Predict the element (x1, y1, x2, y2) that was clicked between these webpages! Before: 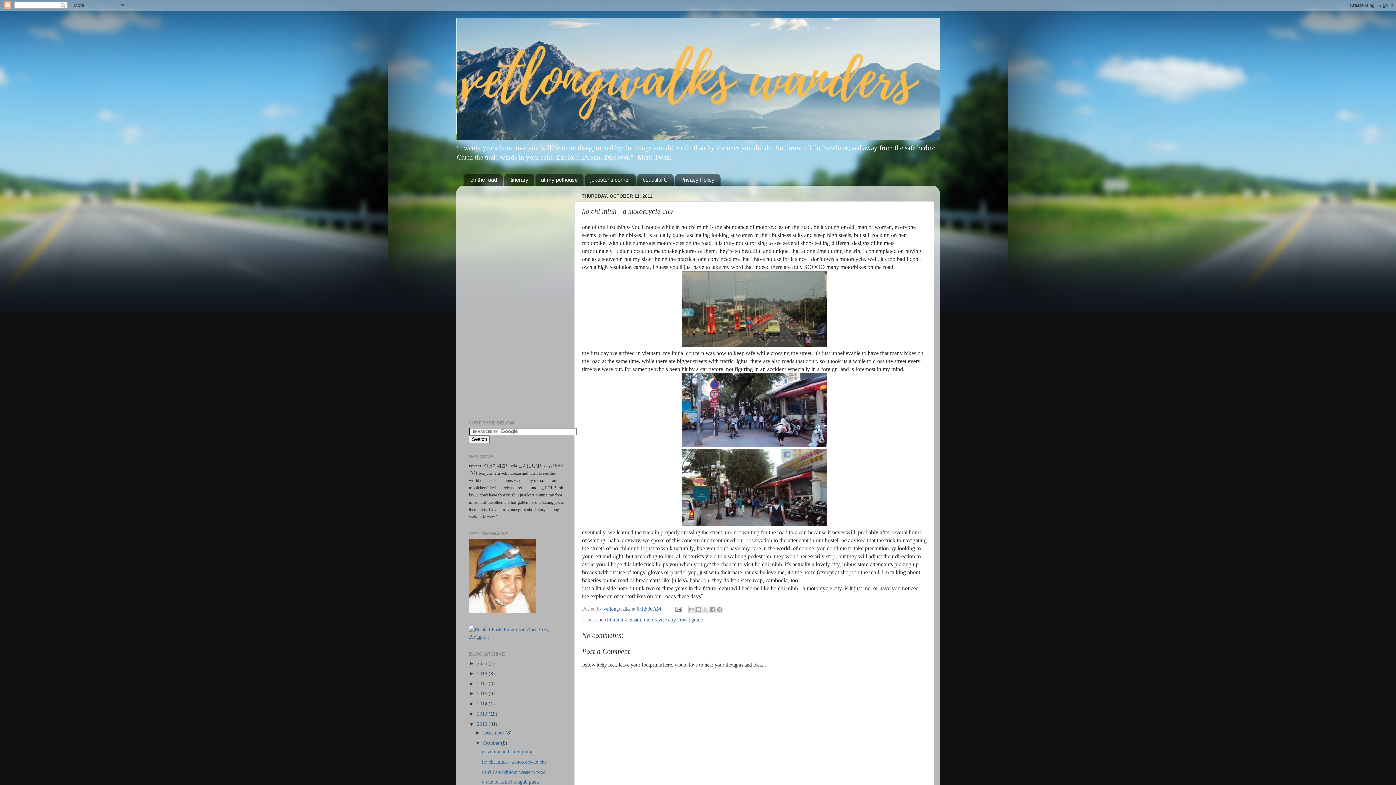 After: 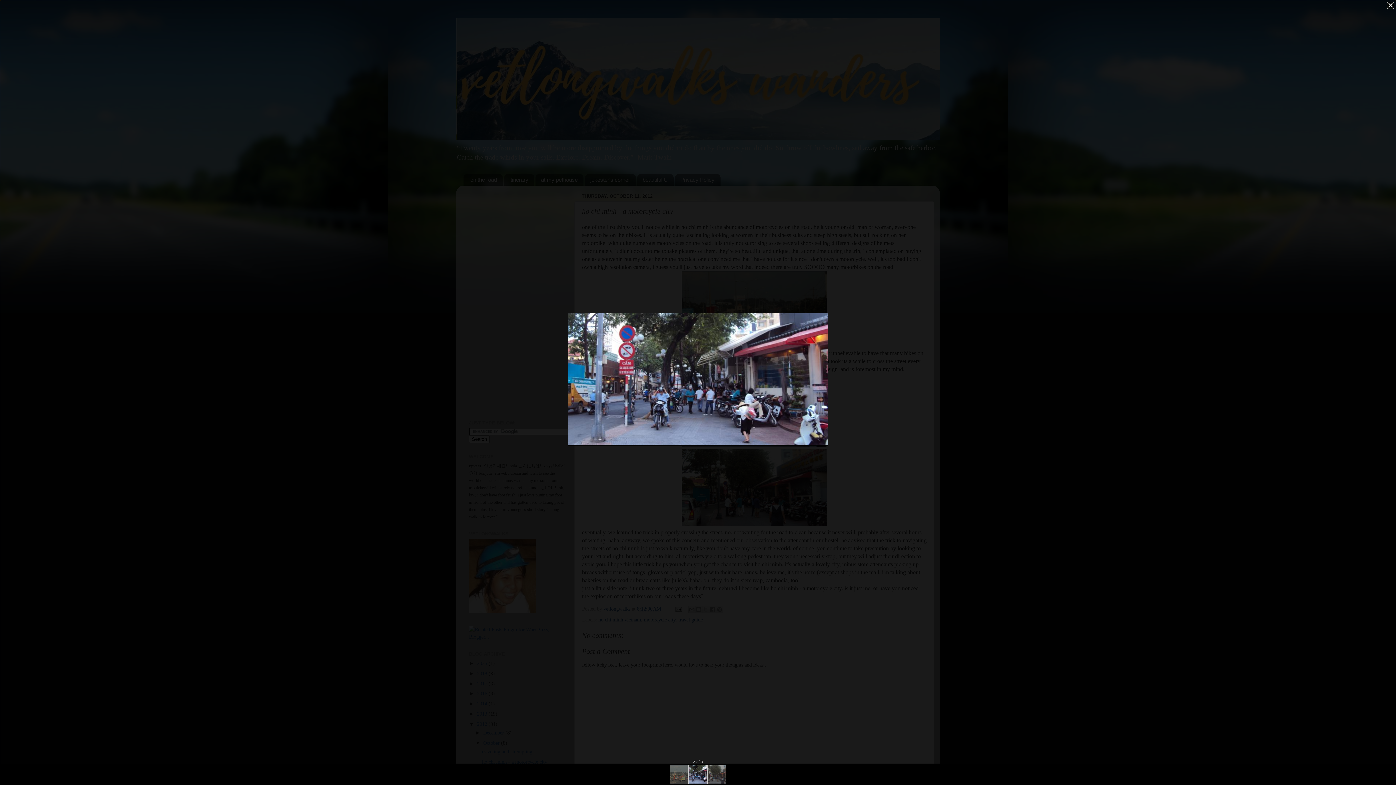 Action: bbox: (681, 442, 827, 448)